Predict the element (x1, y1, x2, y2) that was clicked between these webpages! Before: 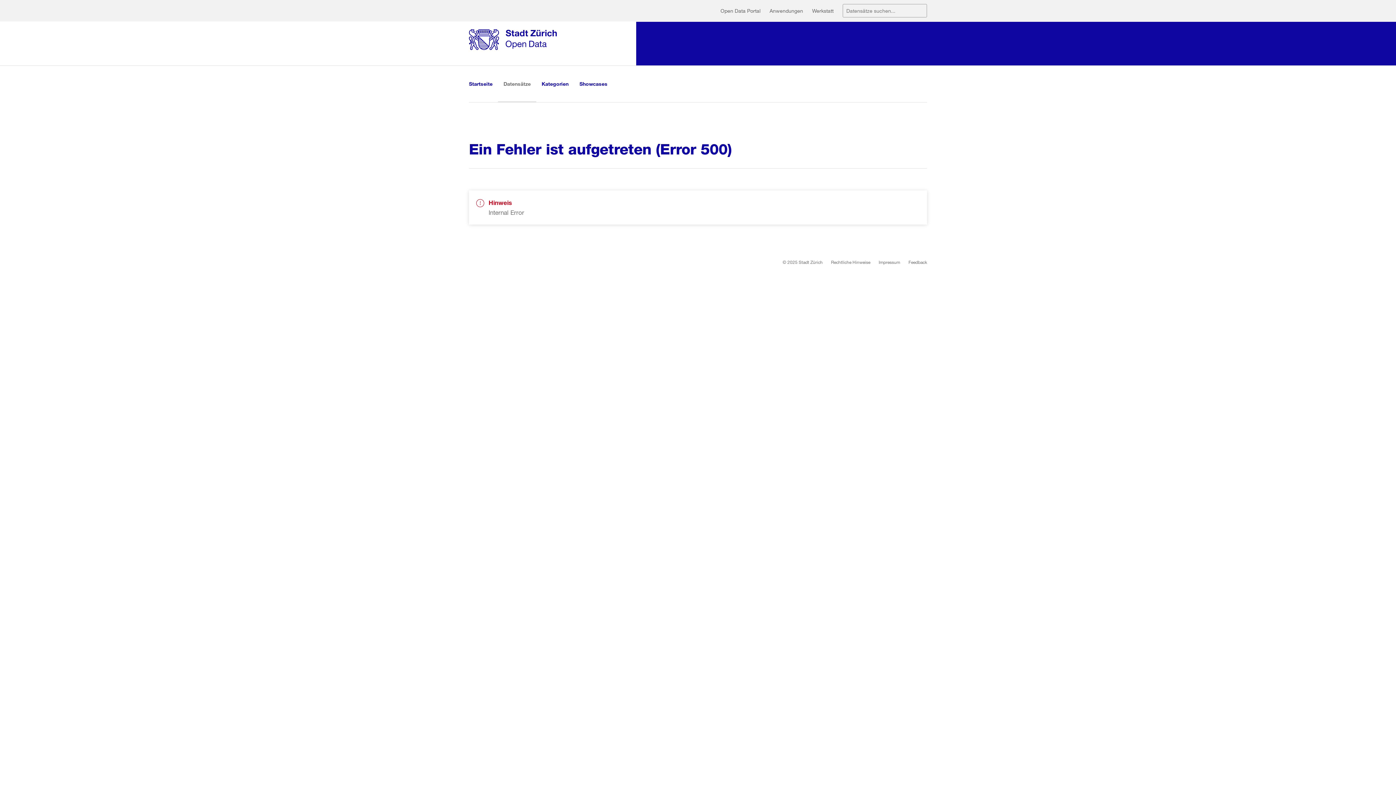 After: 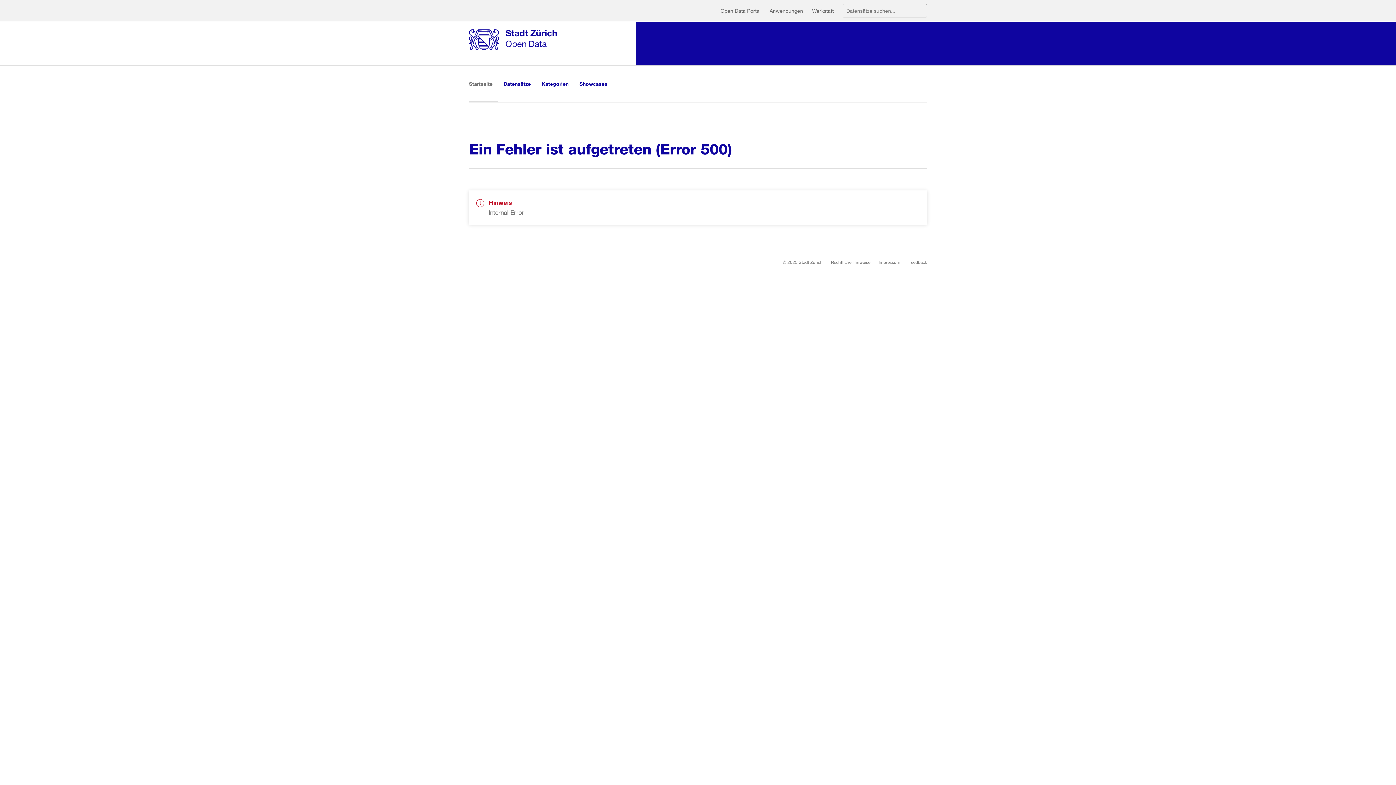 Action: bbox: (469, 21, 636, 65)